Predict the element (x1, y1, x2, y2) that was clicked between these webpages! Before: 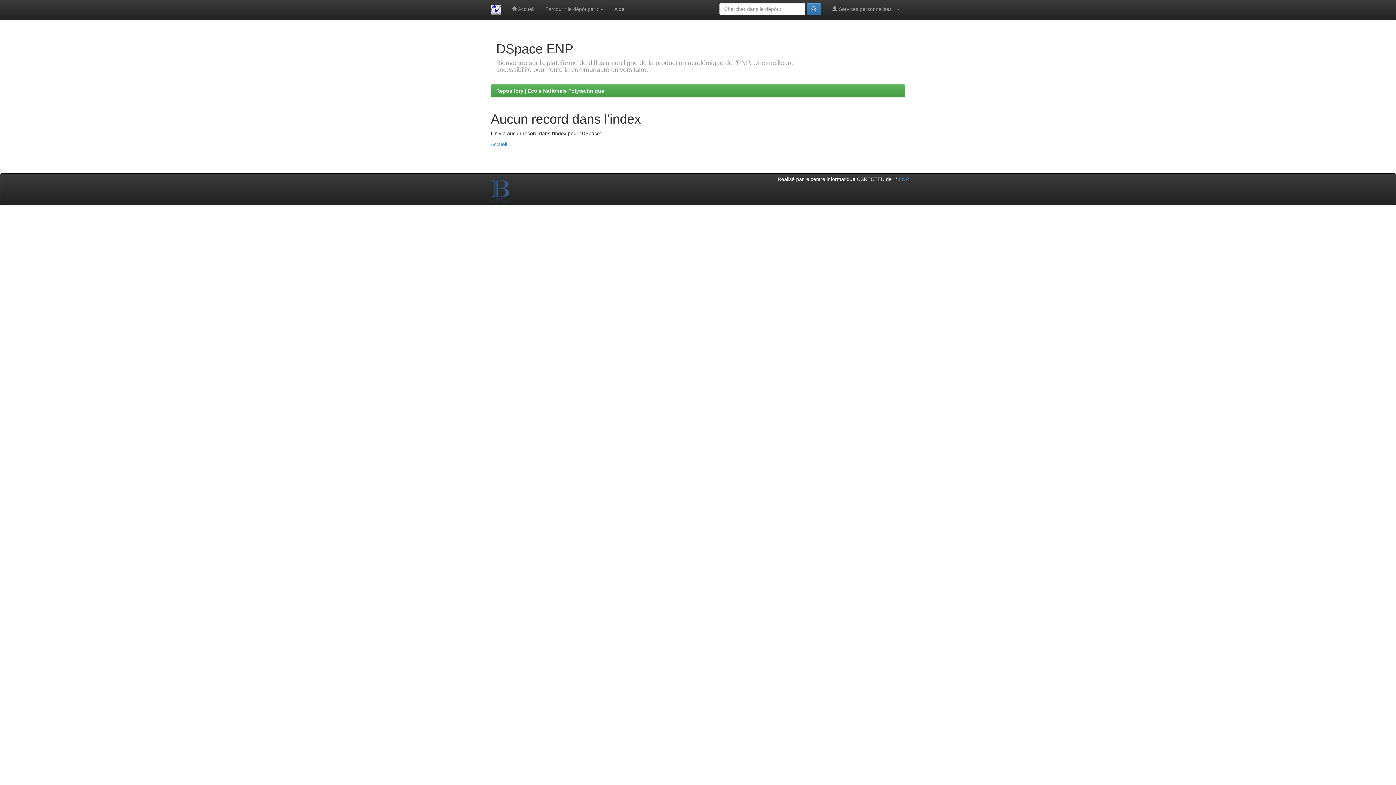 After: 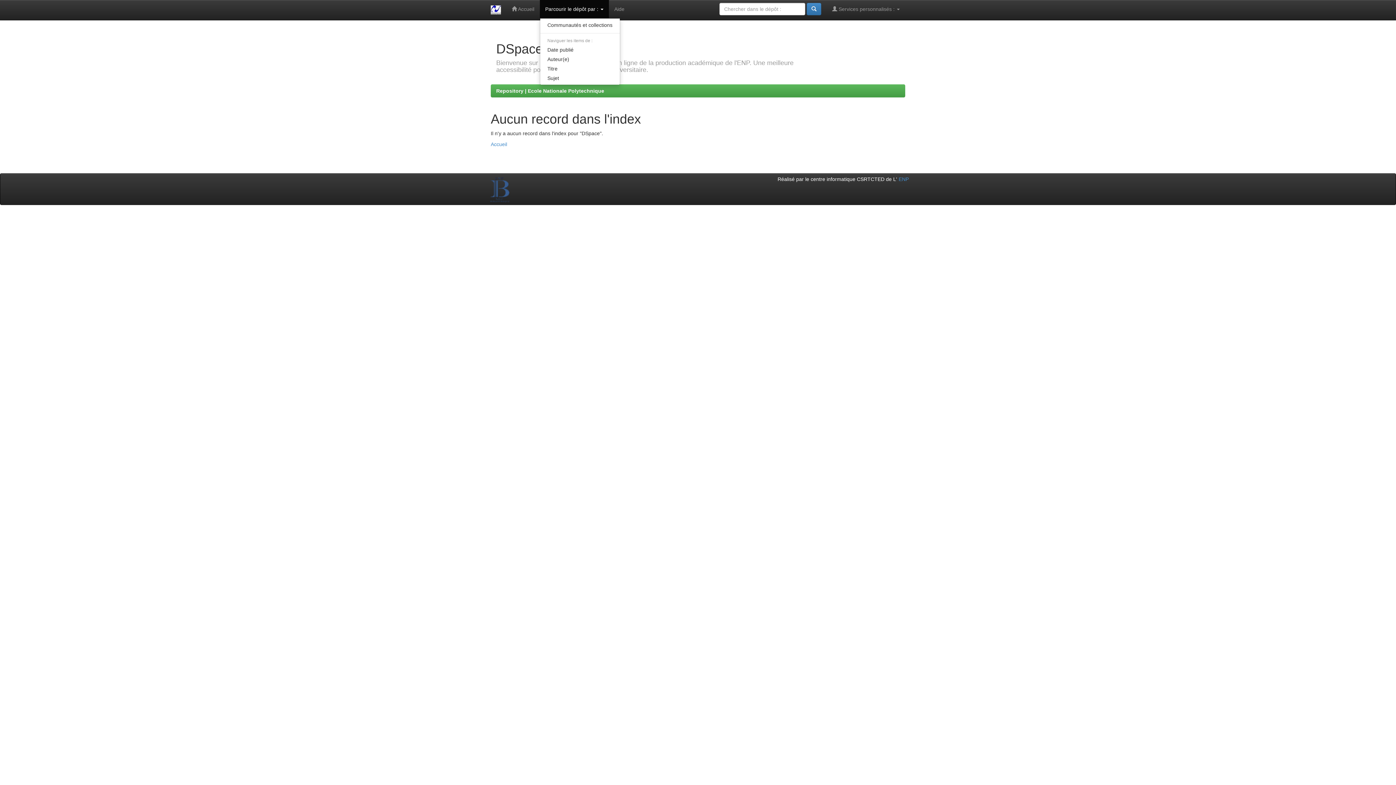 Action: bbox: (539, 0, 609, 18) label: Parcourir le dépôt par : 